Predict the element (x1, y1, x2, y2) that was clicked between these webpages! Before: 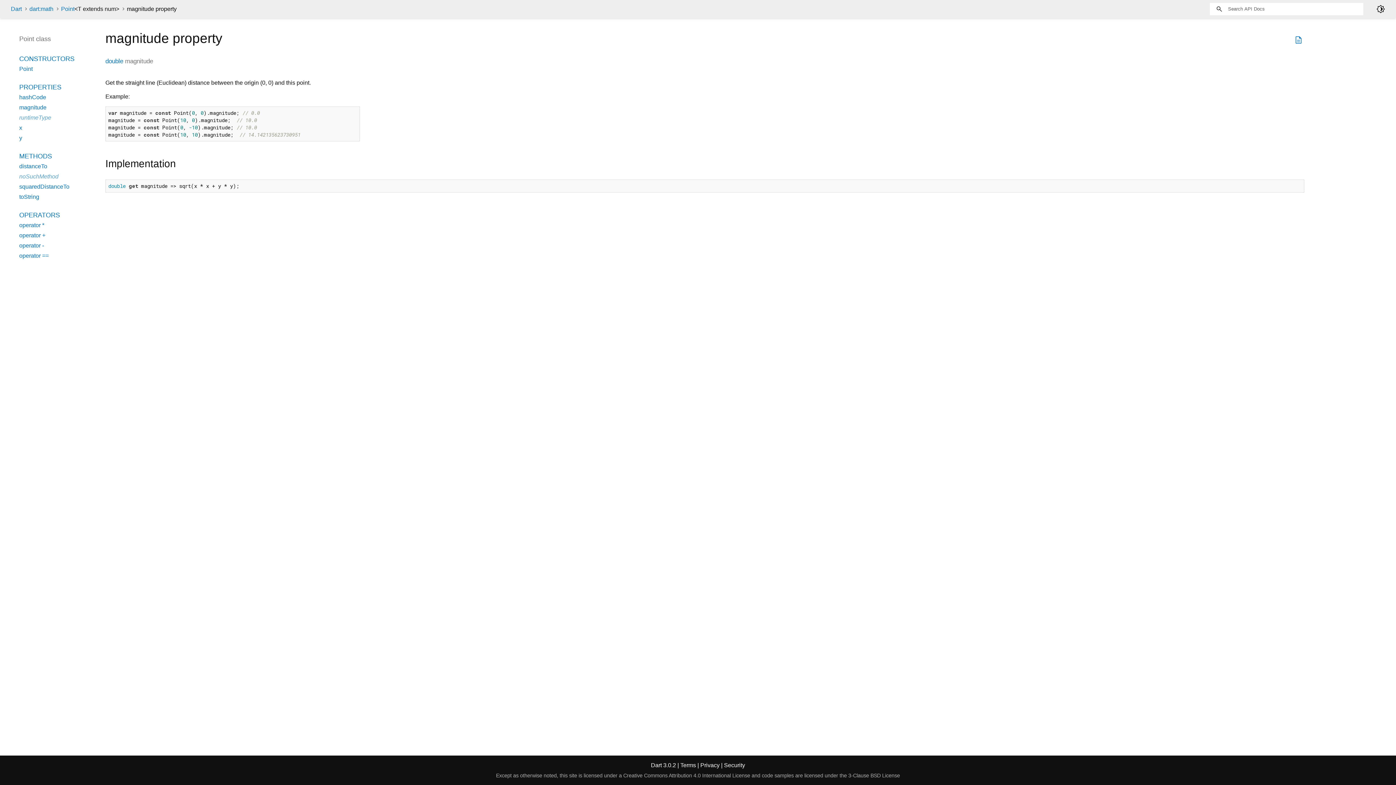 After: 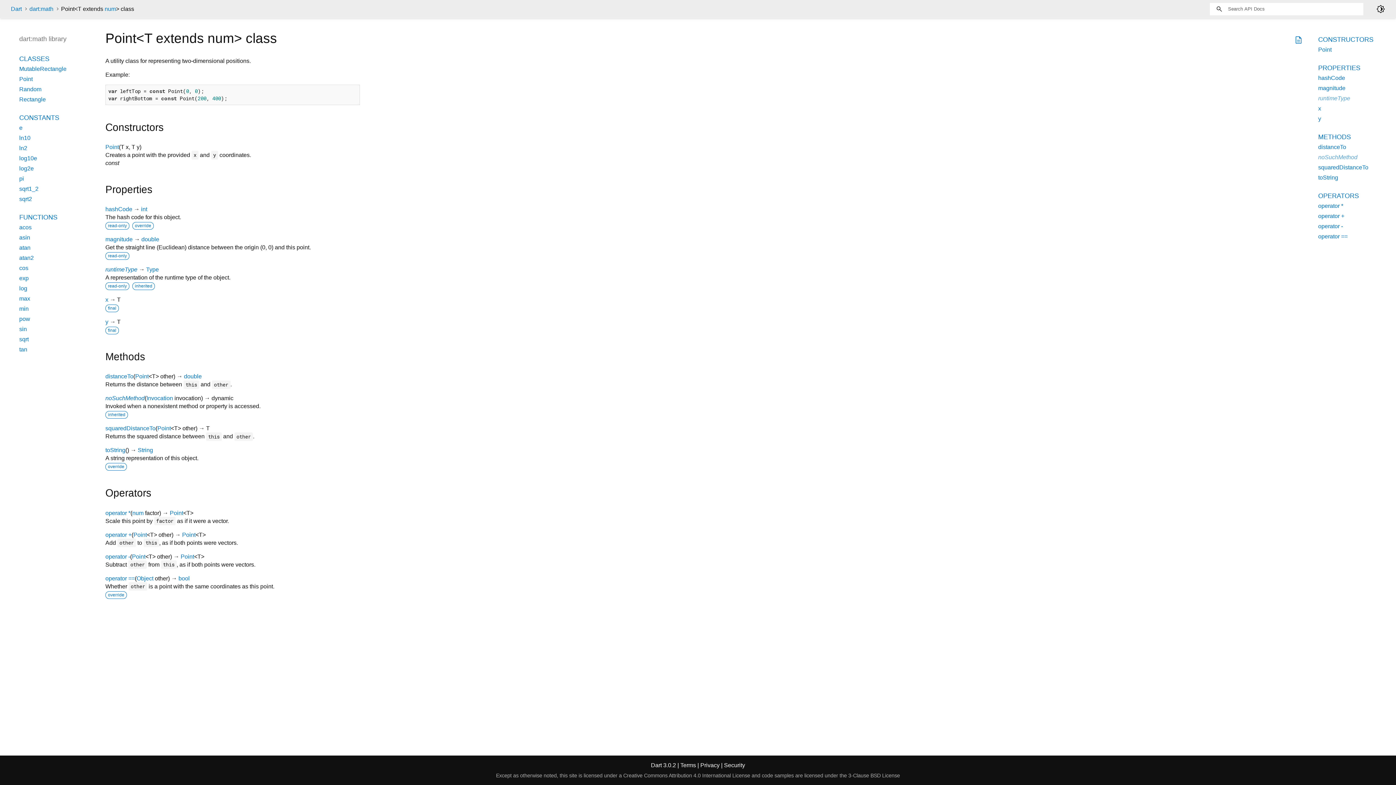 Action: bbox: (19, 83, 61, 90) label: PROPERTIES